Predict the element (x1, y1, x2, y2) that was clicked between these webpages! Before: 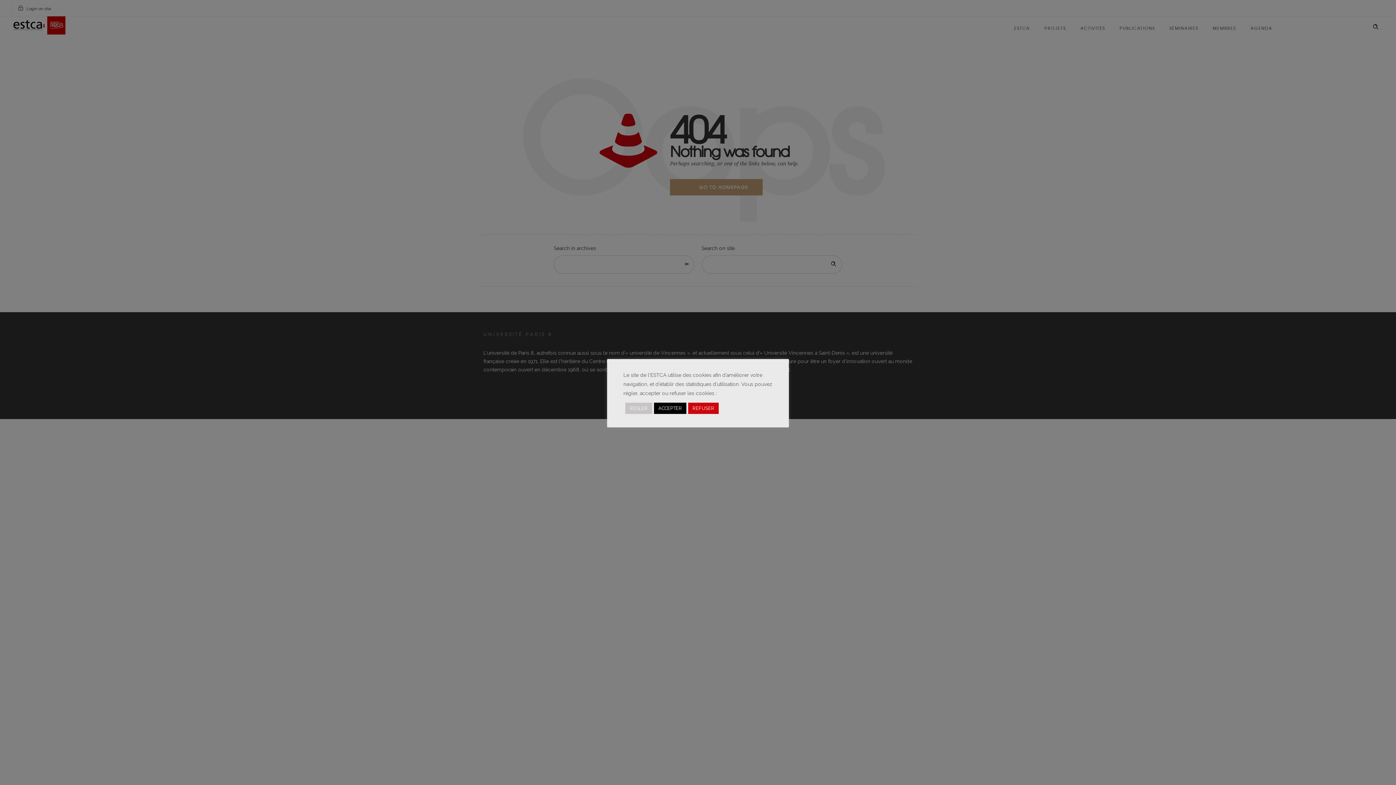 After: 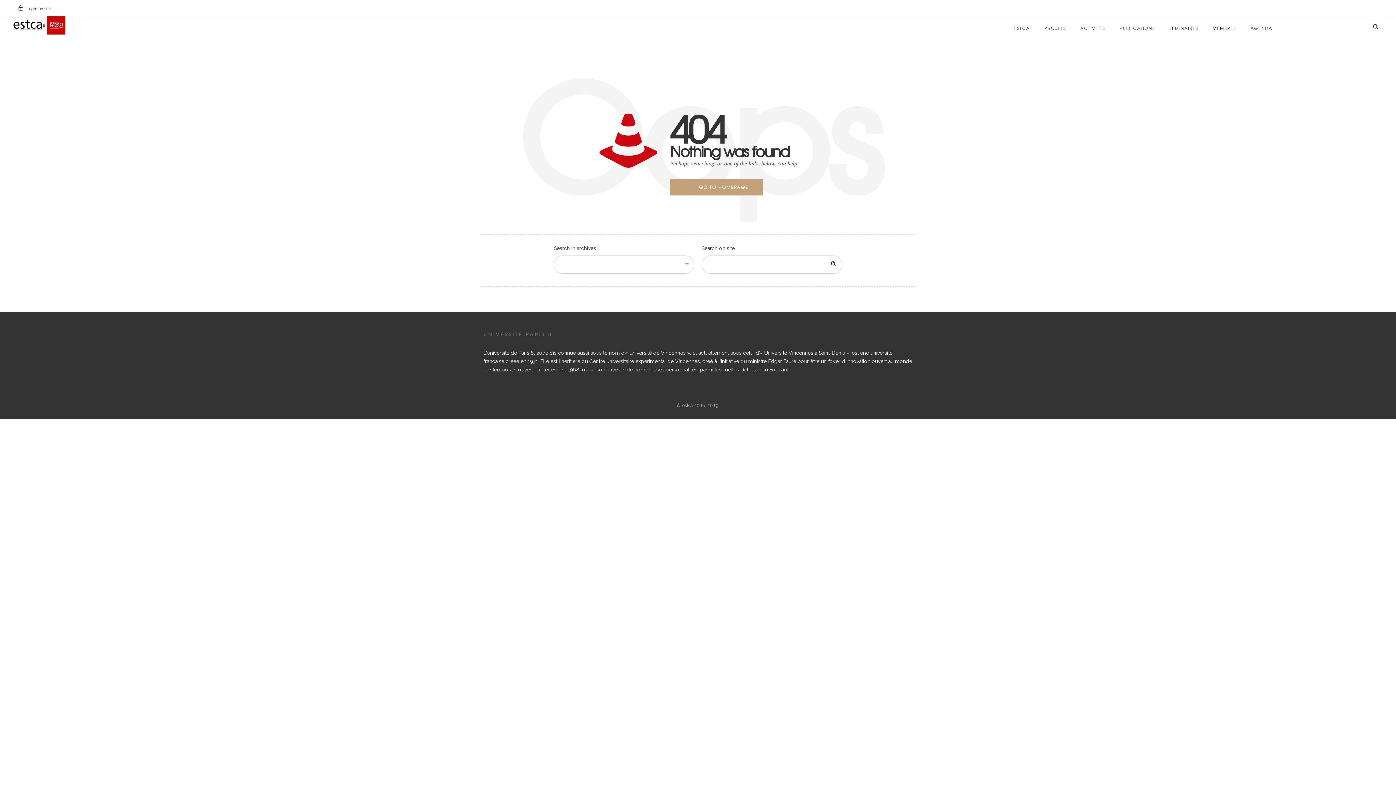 Action: label: REFUSER bbox: (688, 402, 718, 414)